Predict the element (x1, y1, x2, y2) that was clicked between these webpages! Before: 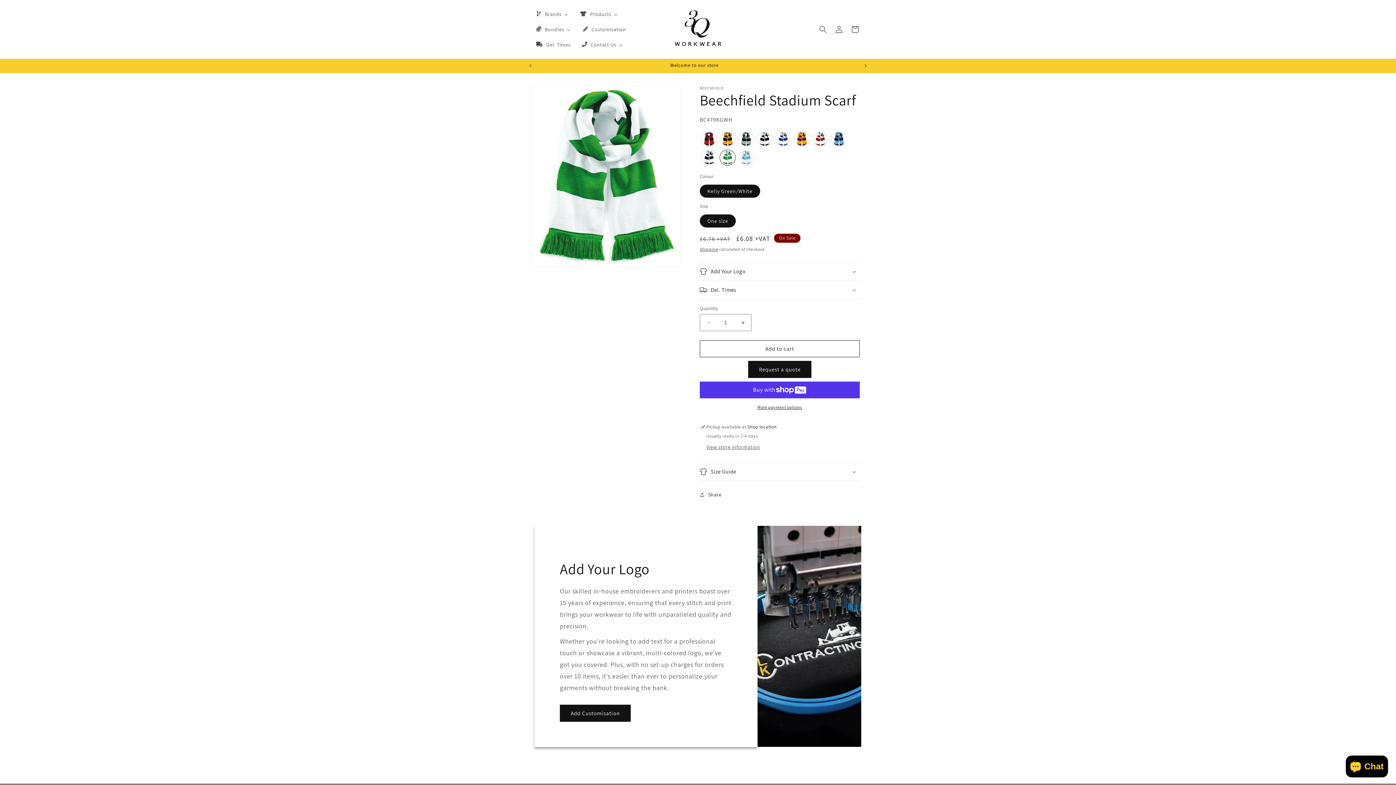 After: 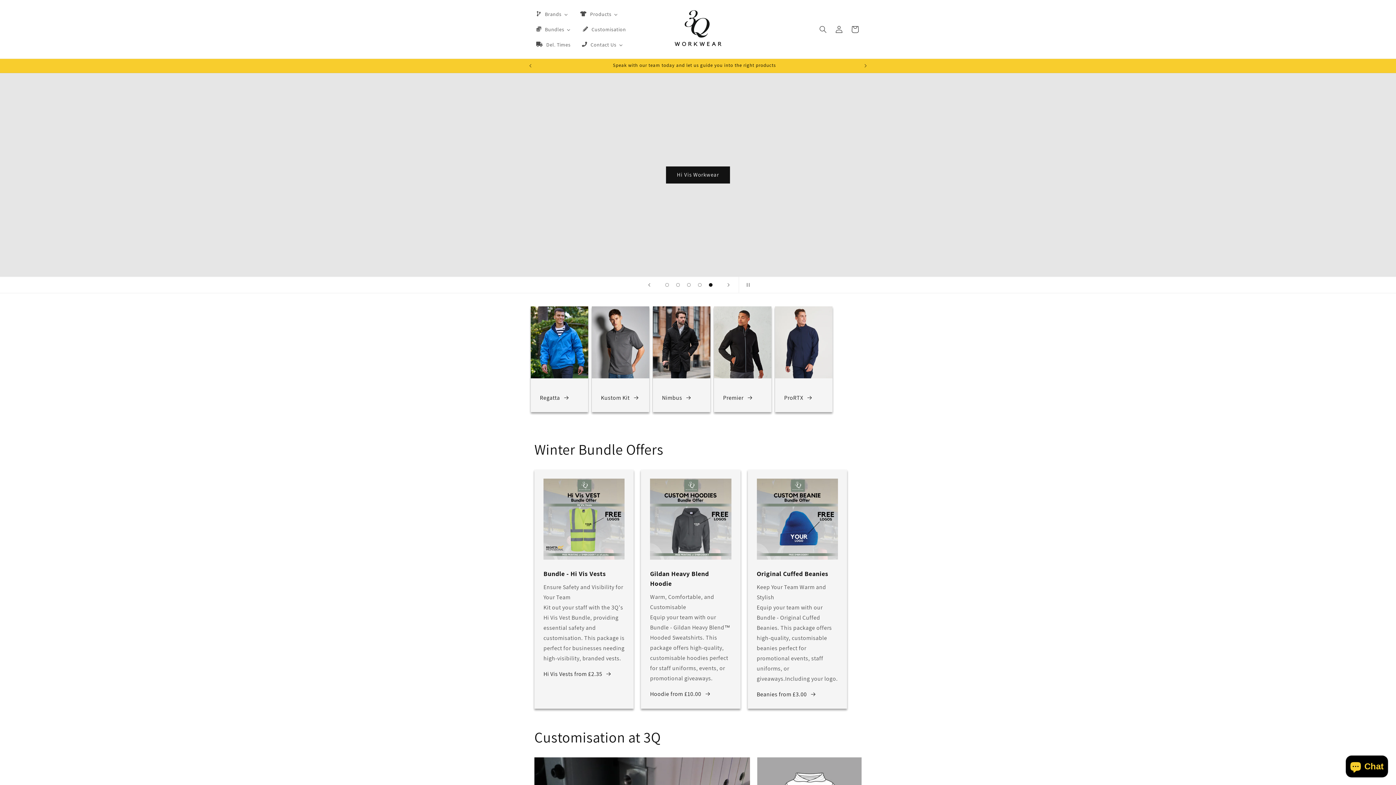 Action: bbox: (666, 4, 730, 54)